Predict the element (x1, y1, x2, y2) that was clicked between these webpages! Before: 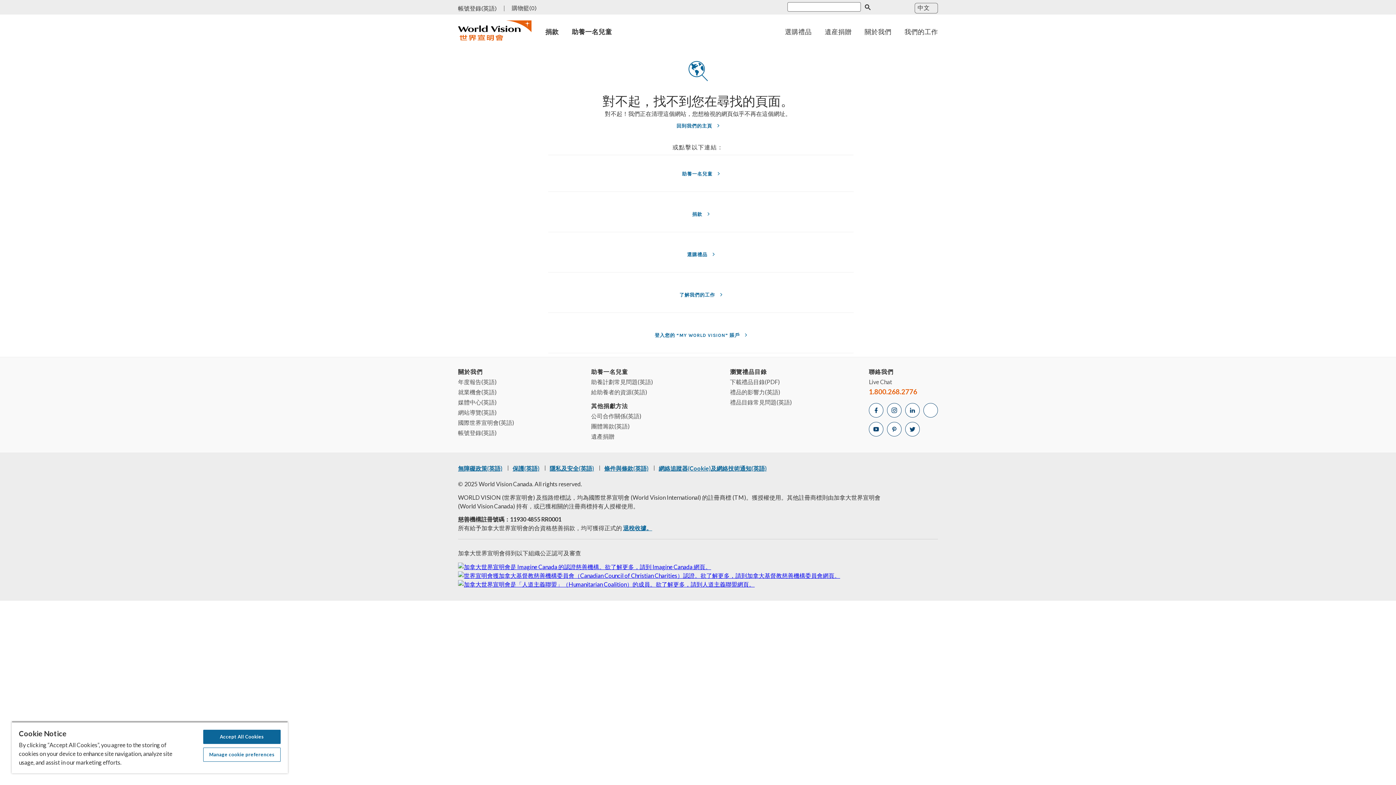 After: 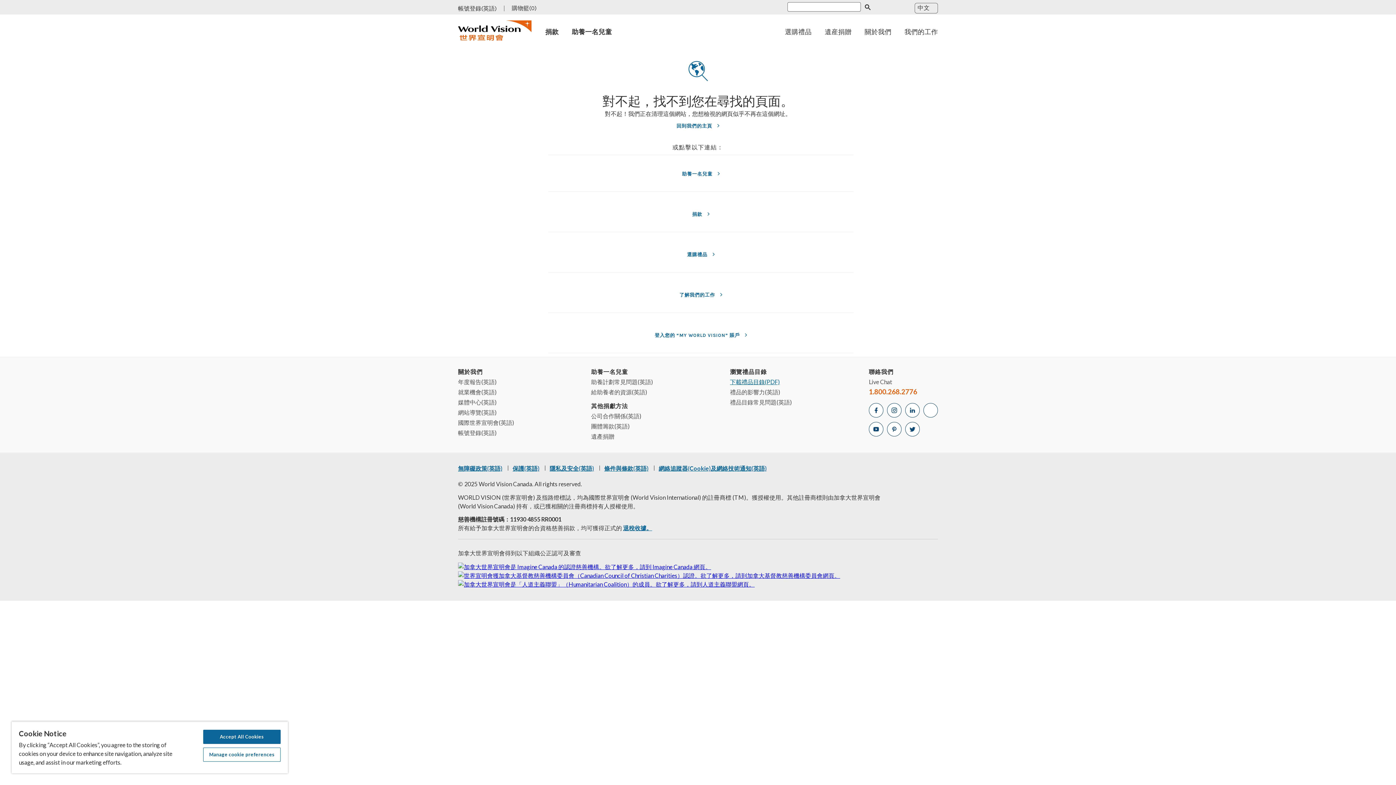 Action: bbox: (730, 379, 780, 388) label: 下載禮品目錄(PDF)